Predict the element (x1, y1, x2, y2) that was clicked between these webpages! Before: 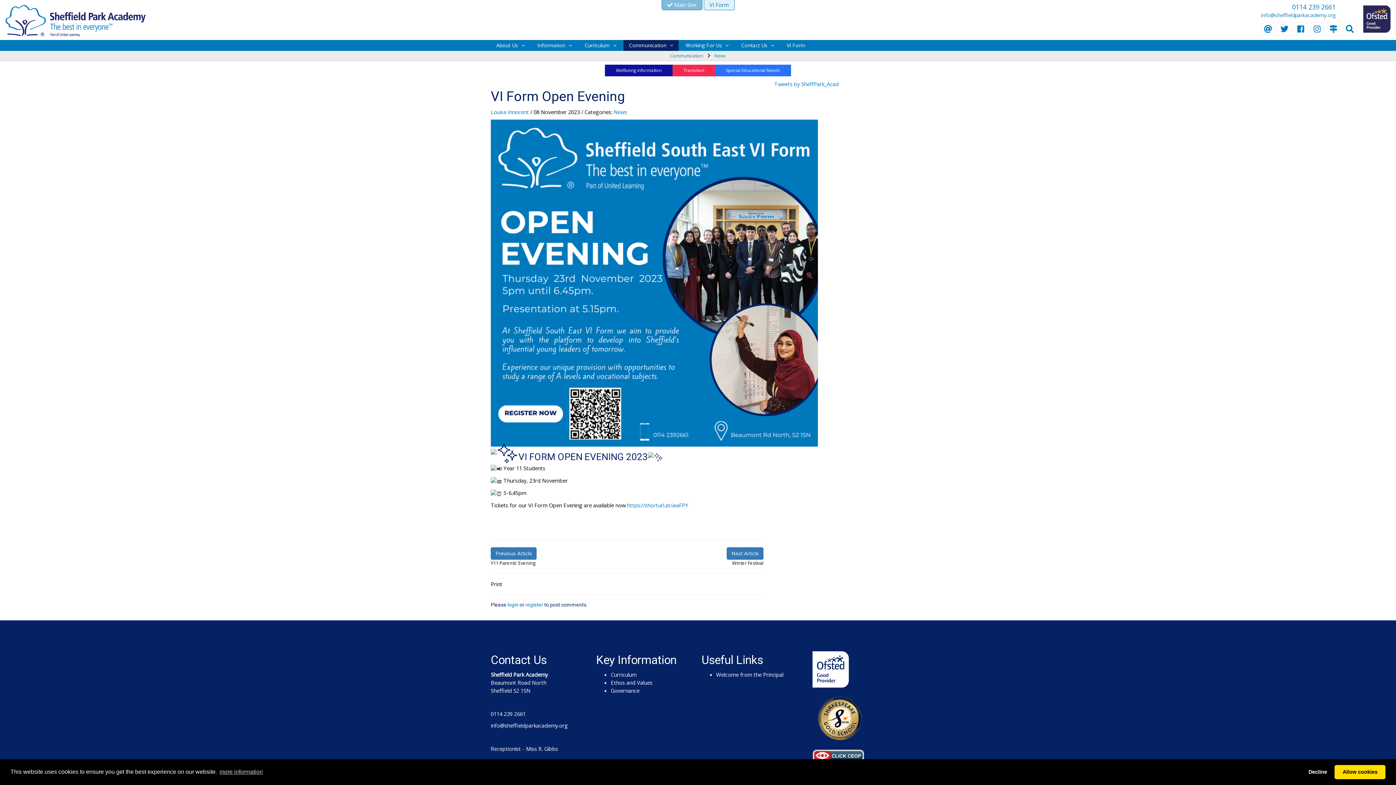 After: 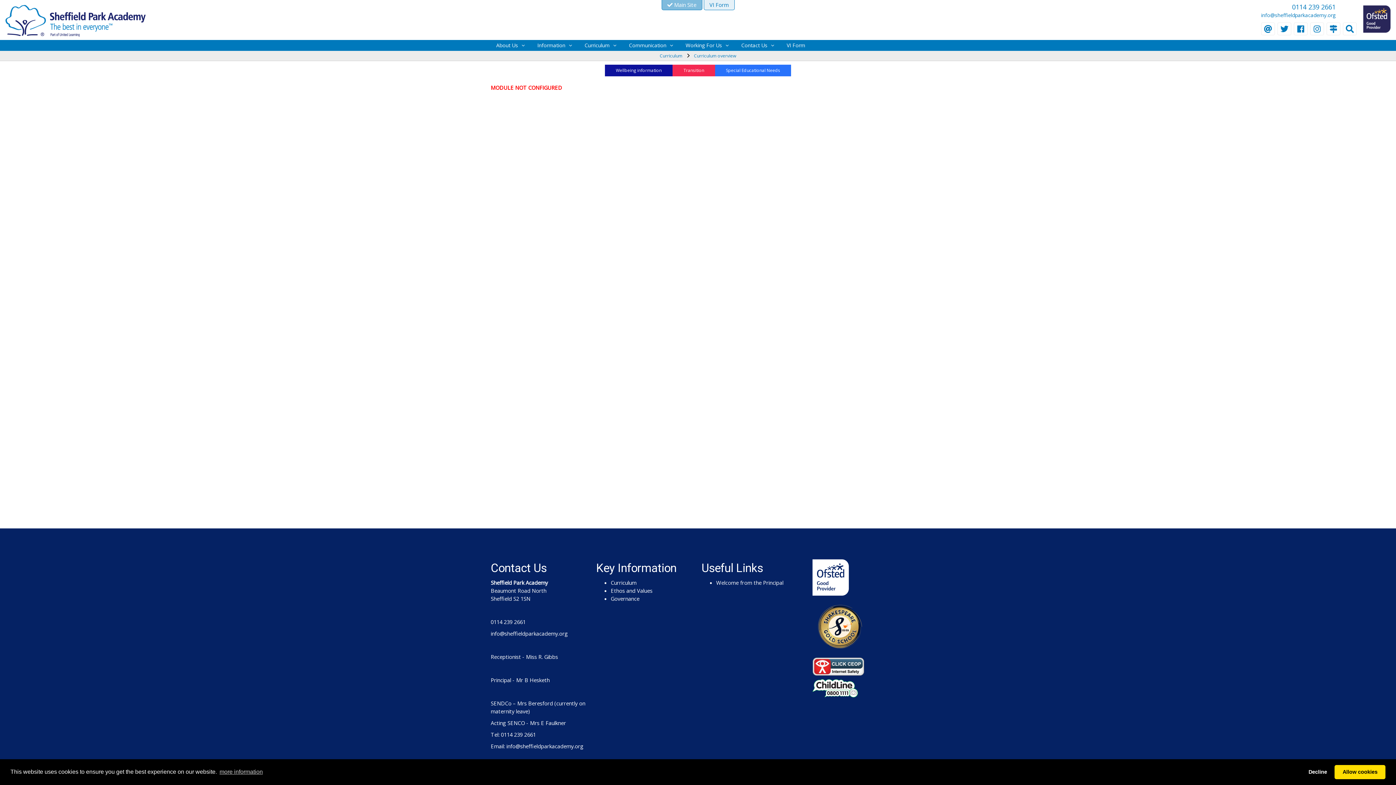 Action: bbox: (610, 707, 636, 714) label: Curriculum